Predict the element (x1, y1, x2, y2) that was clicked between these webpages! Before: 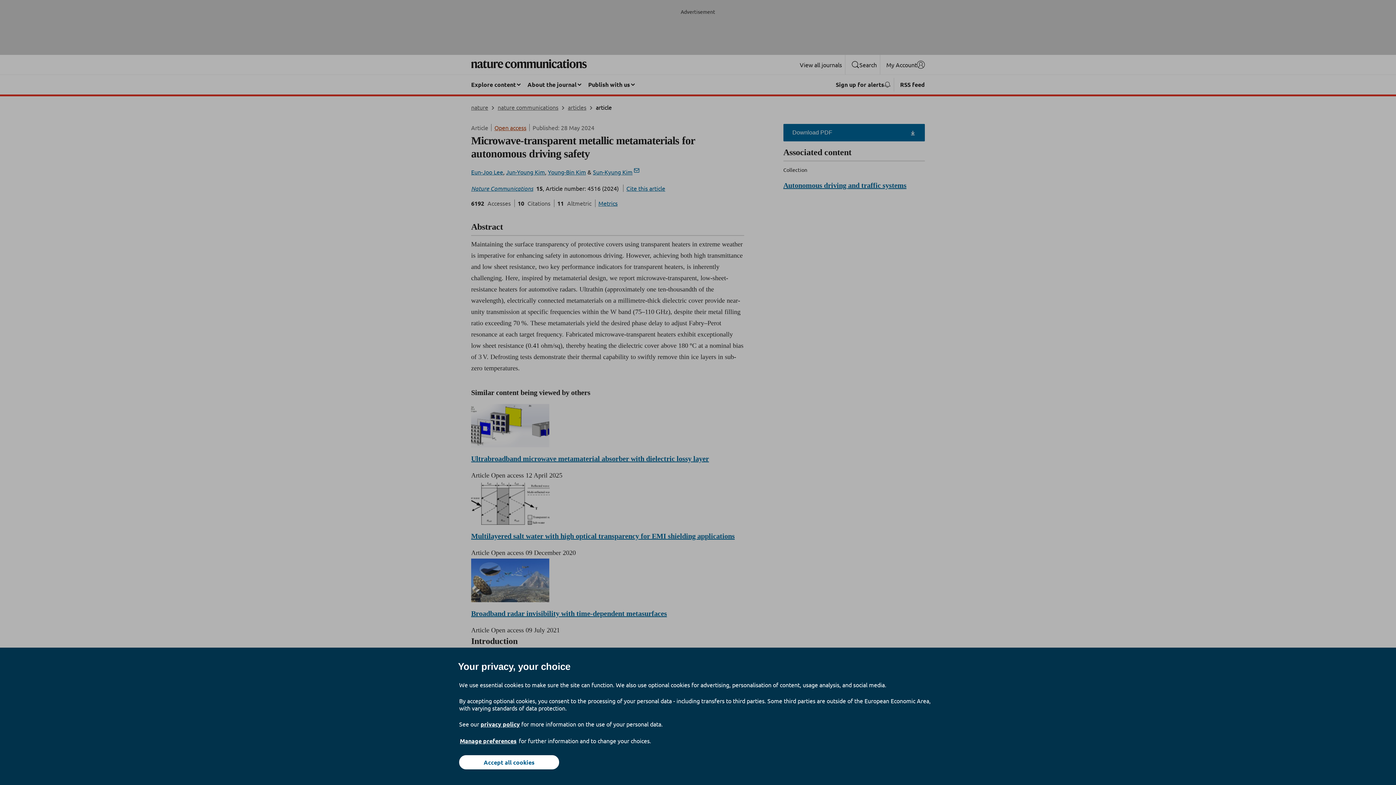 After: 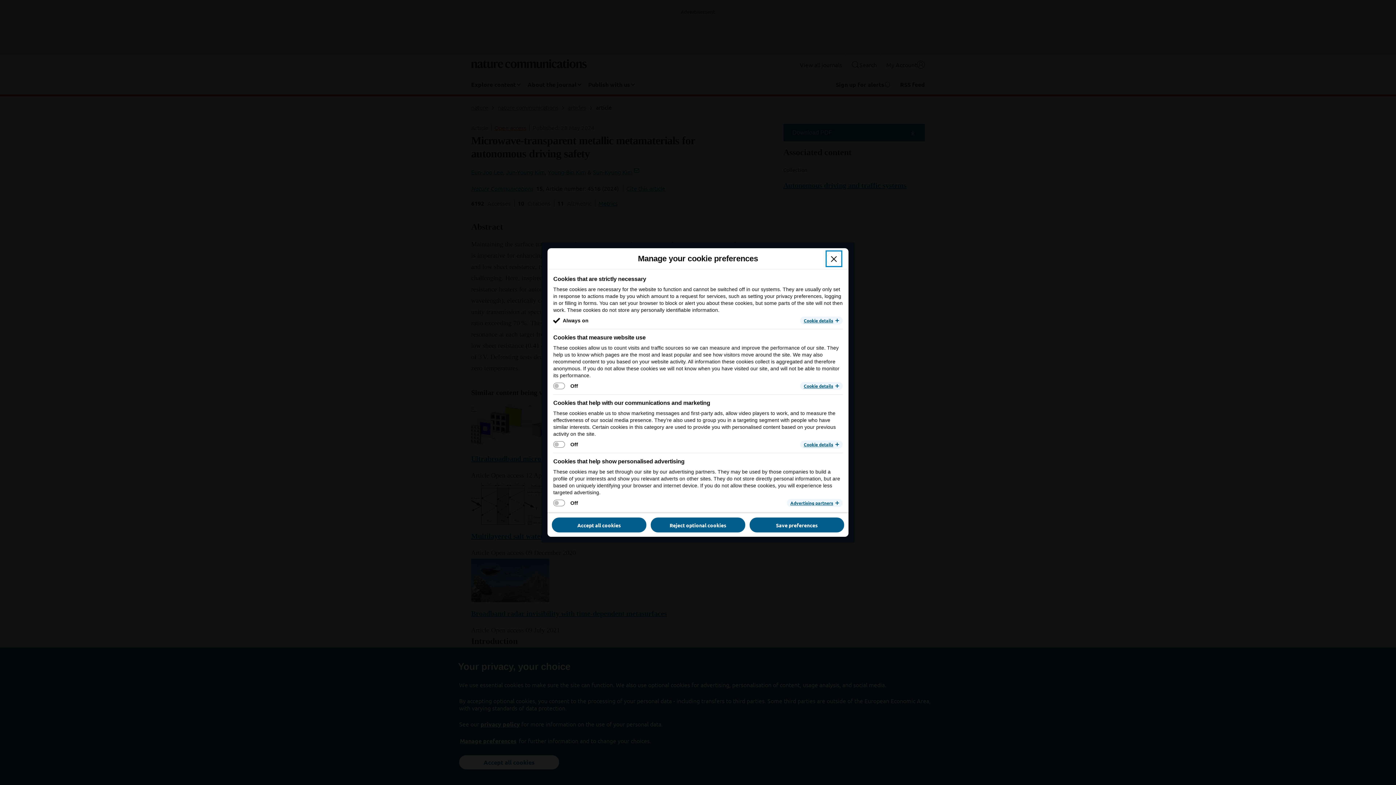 Action: bbox: (459, 737, 517, 745) label: Manage preferences